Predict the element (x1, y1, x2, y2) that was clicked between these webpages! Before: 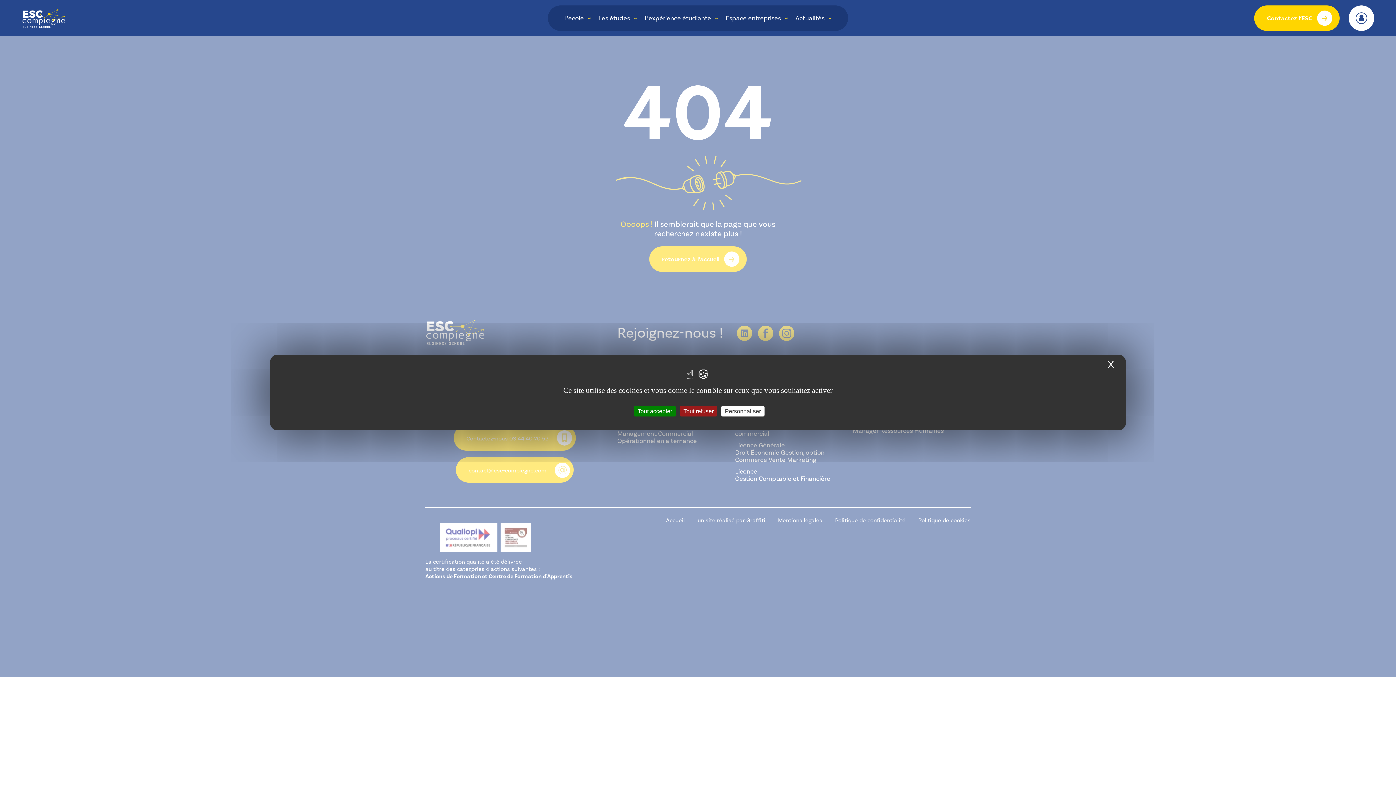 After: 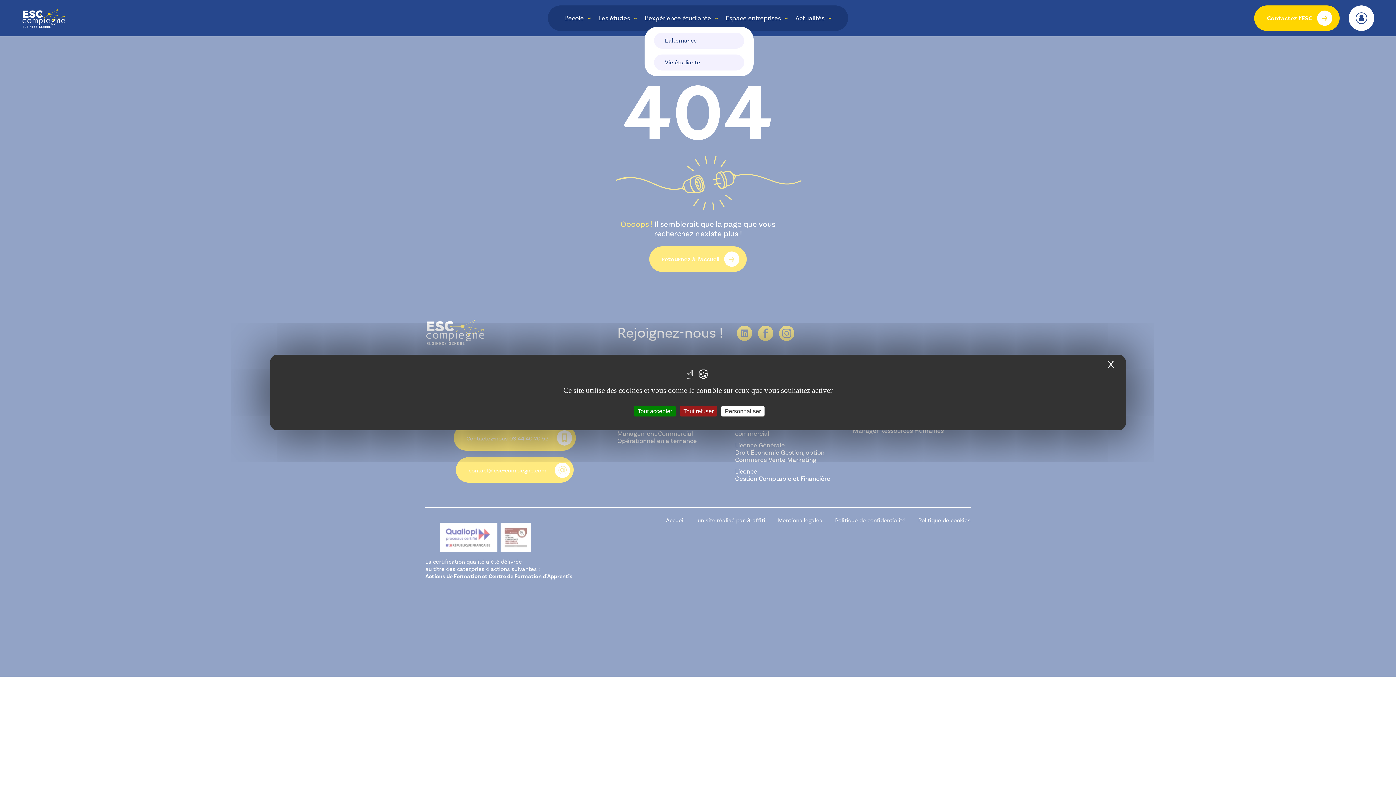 Action: label: L’expérience étudiante bbox: (644, 14, 711, 22)